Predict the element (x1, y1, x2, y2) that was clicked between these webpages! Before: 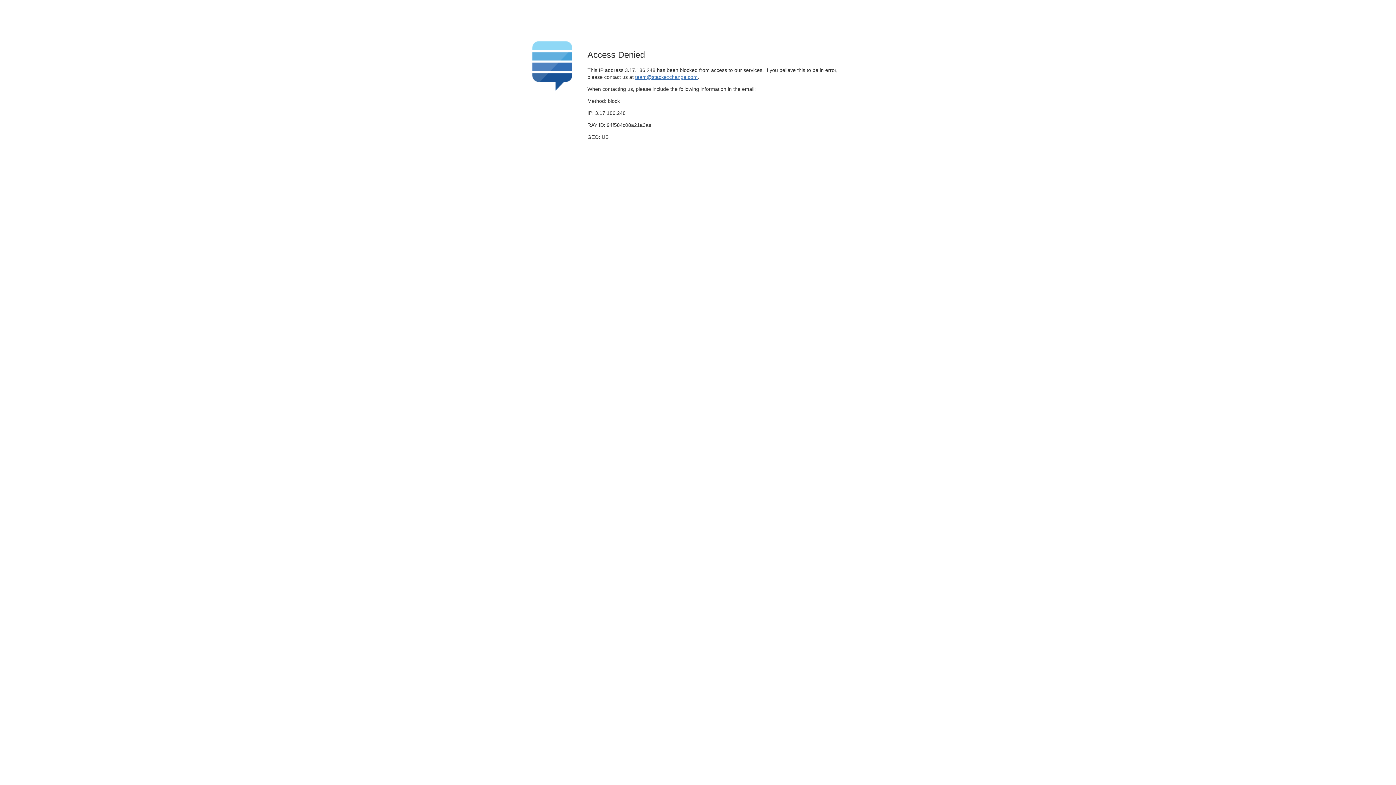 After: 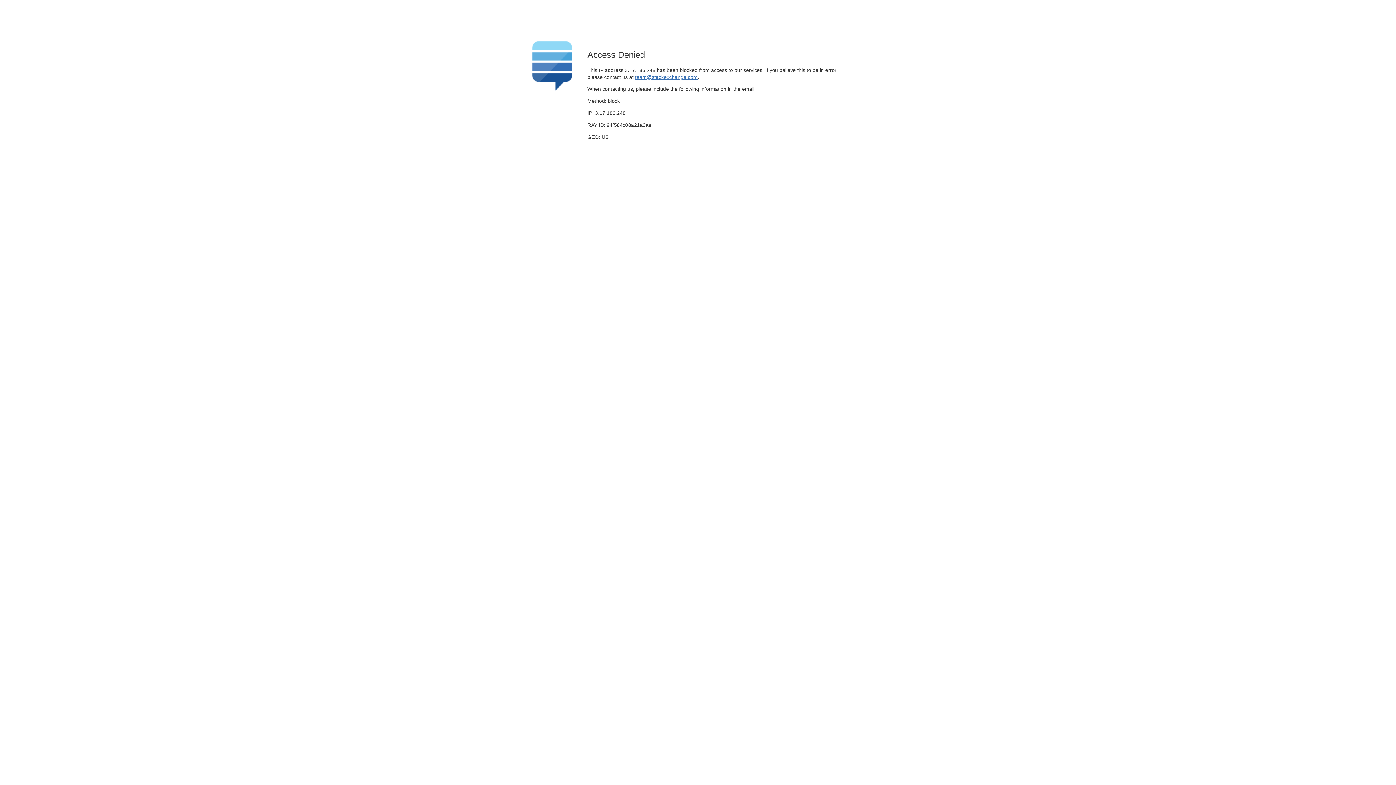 Action: label: team@stackexchange.com bbox: (635, 74, 697, 79)